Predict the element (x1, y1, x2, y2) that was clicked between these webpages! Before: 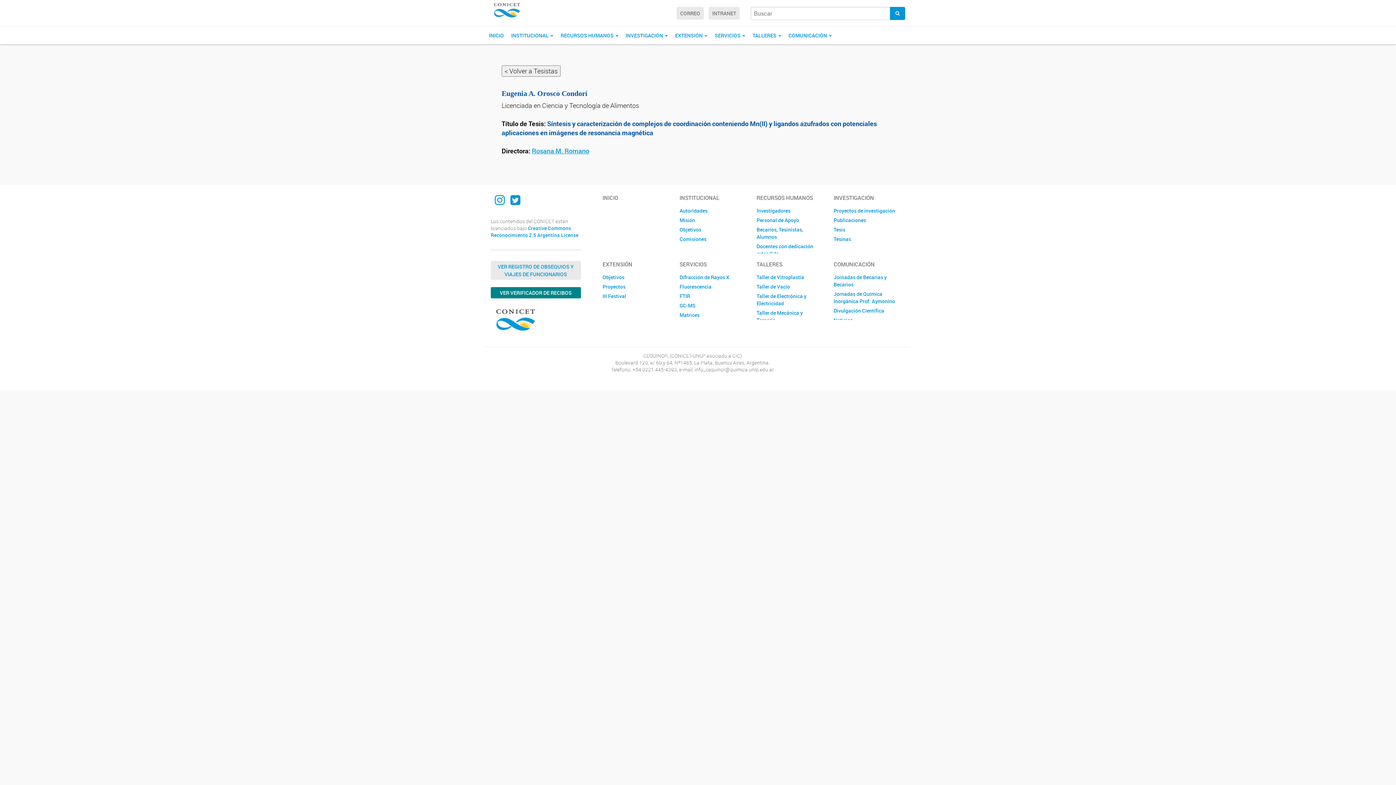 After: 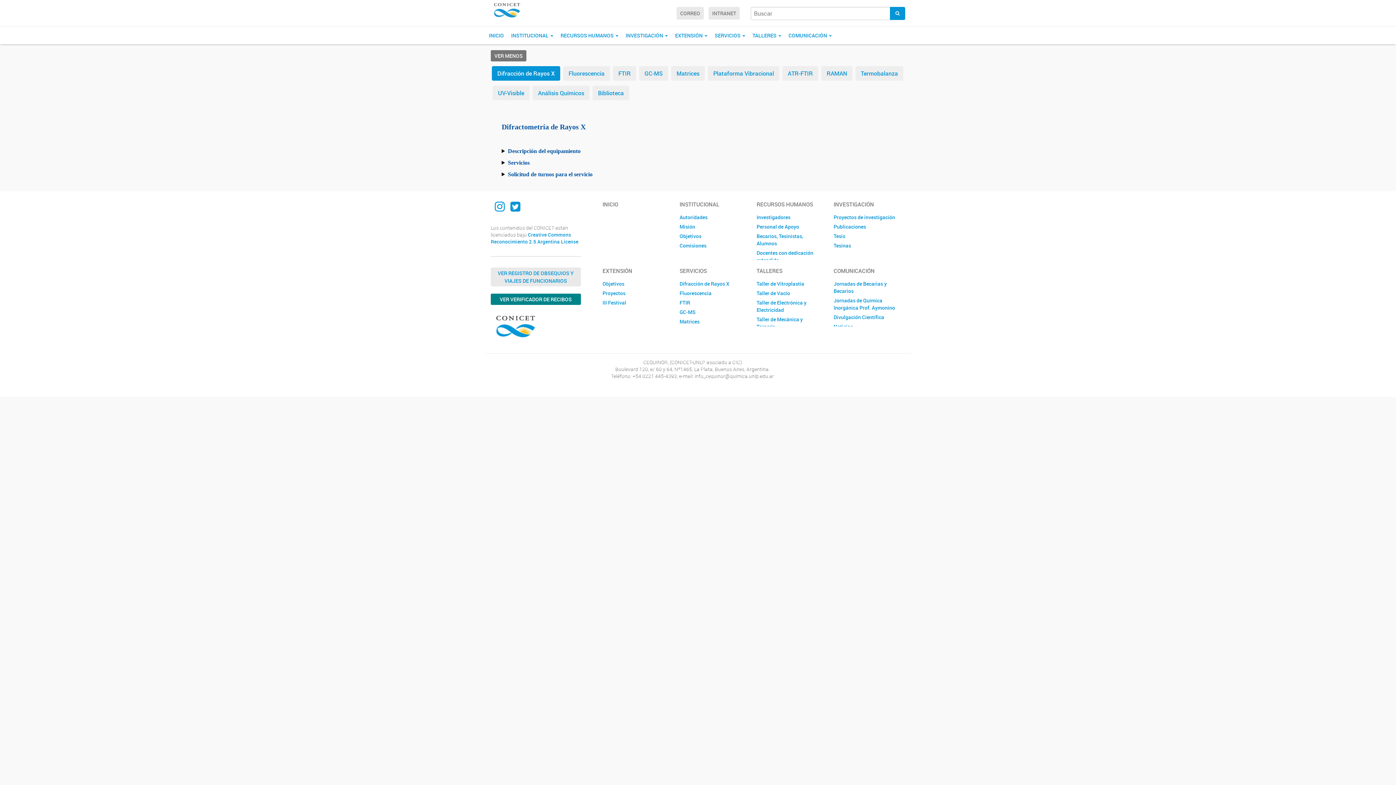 Action: label: Difracción de Rayos X bbox: (679, 272, 745, 282)